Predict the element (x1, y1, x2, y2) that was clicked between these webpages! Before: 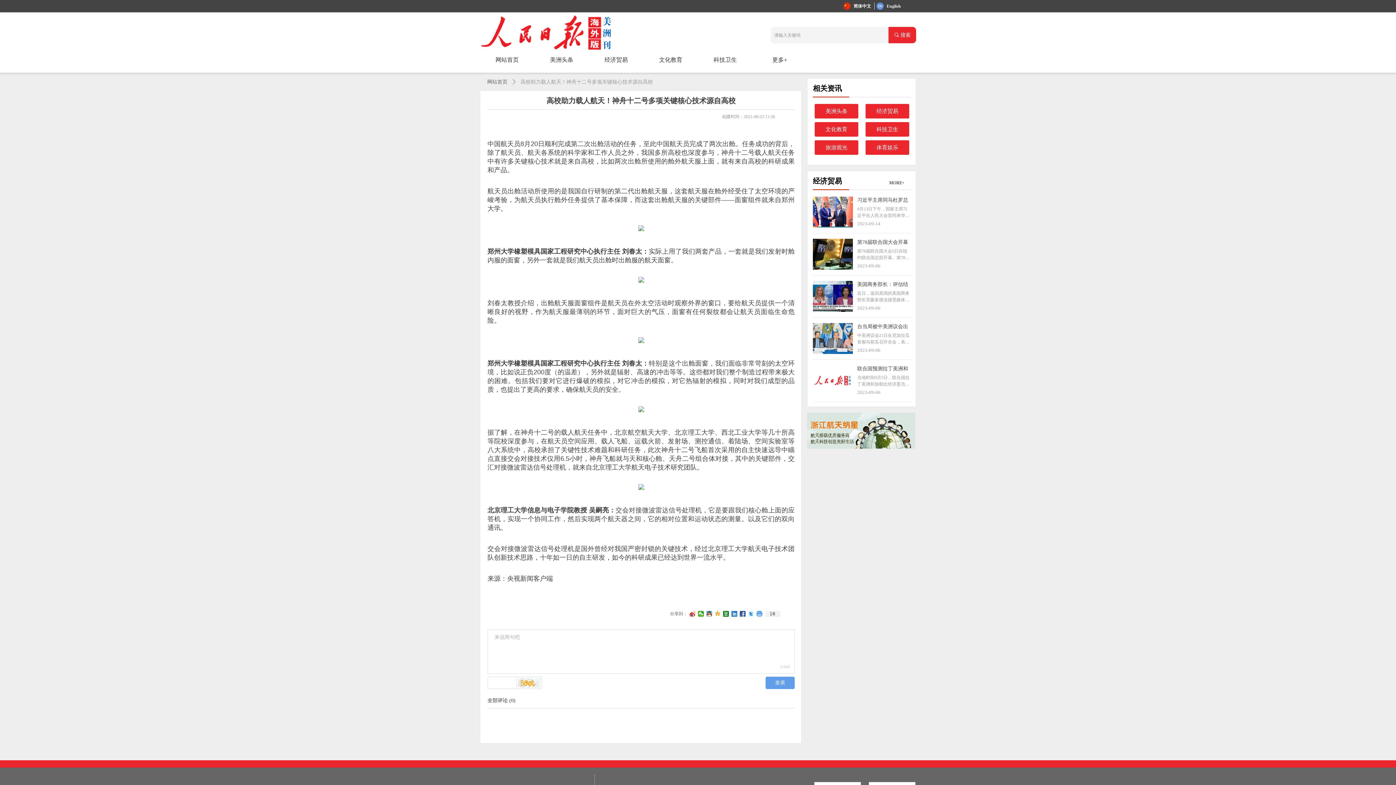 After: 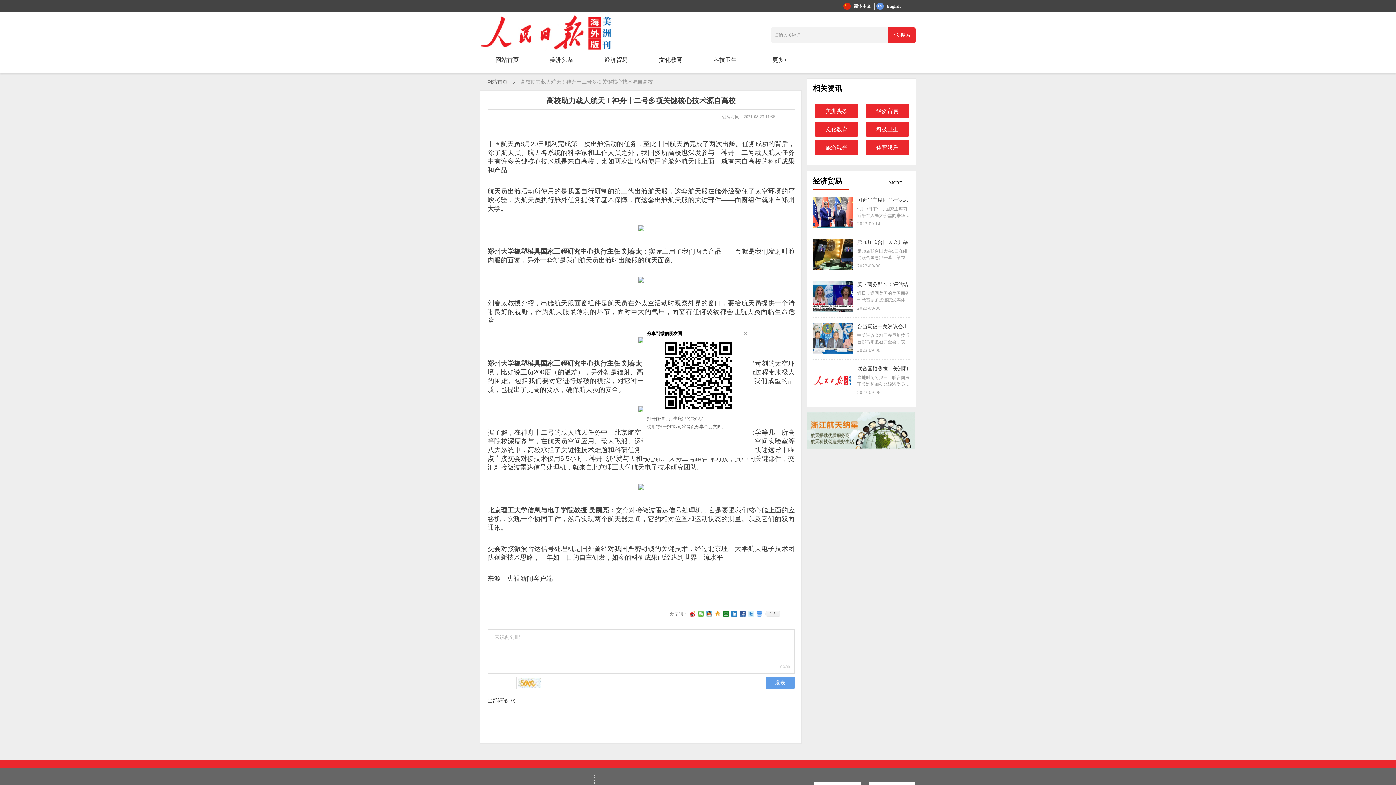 Action: bbox: (698, 611, 704, 617)